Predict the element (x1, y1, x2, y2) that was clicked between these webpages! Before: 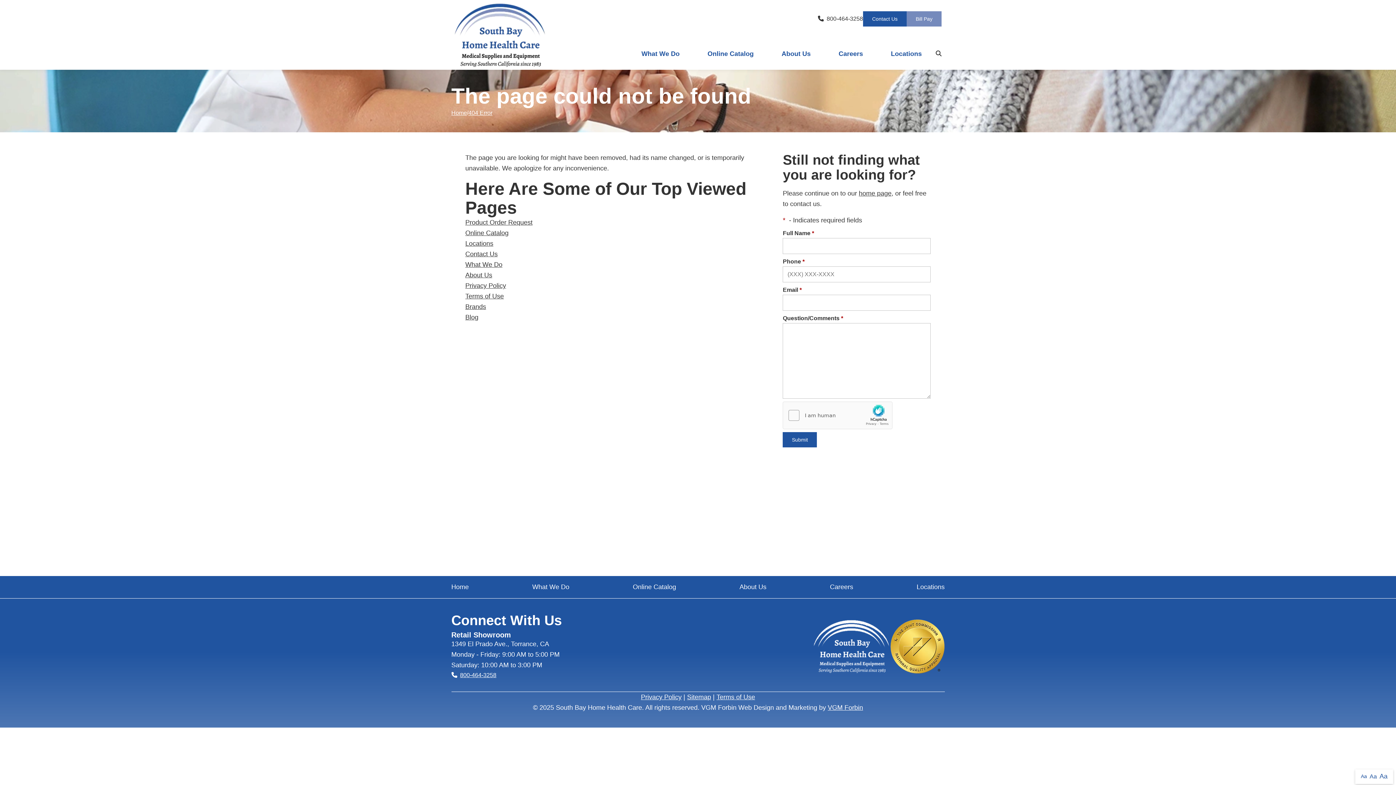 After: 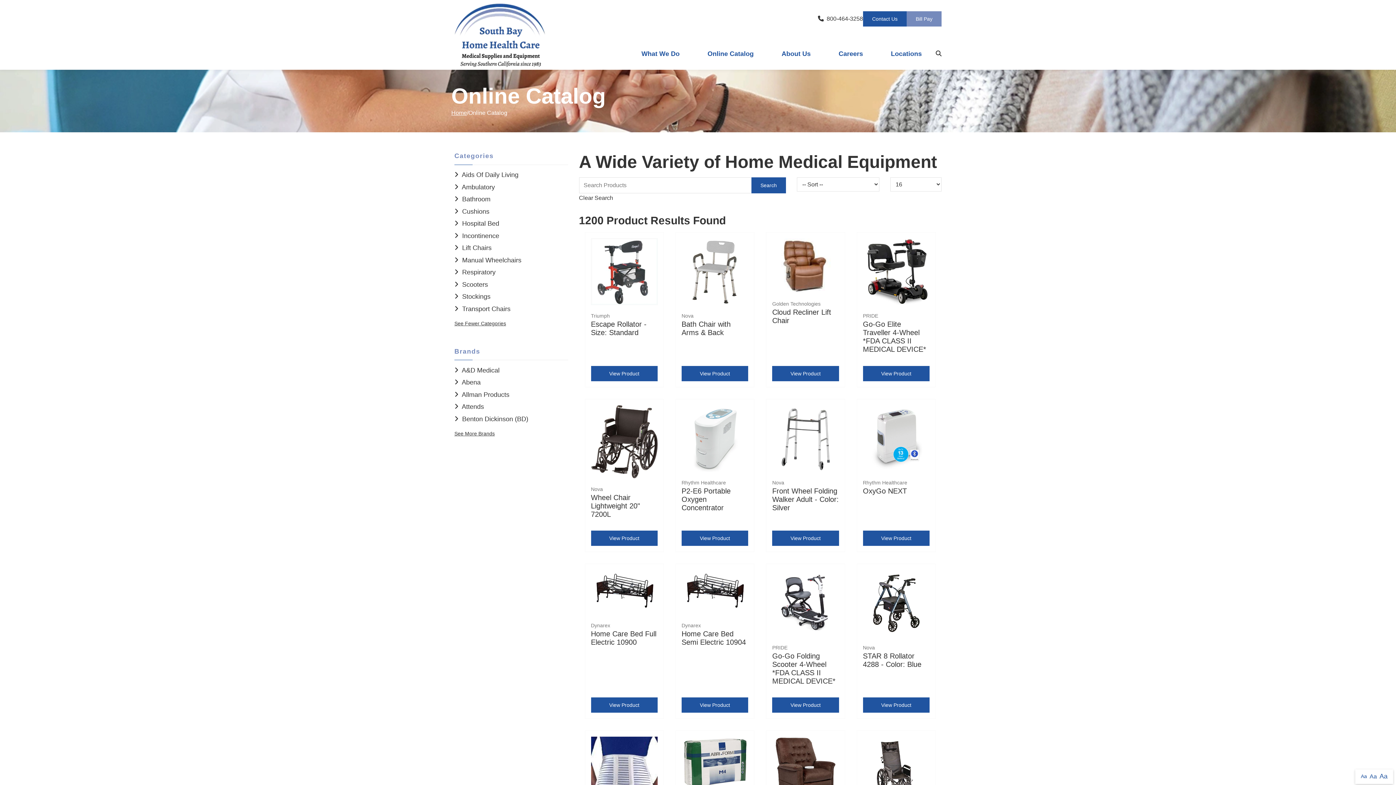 Action: bbox: (693, 49, 767, 58) label: Online Catalog